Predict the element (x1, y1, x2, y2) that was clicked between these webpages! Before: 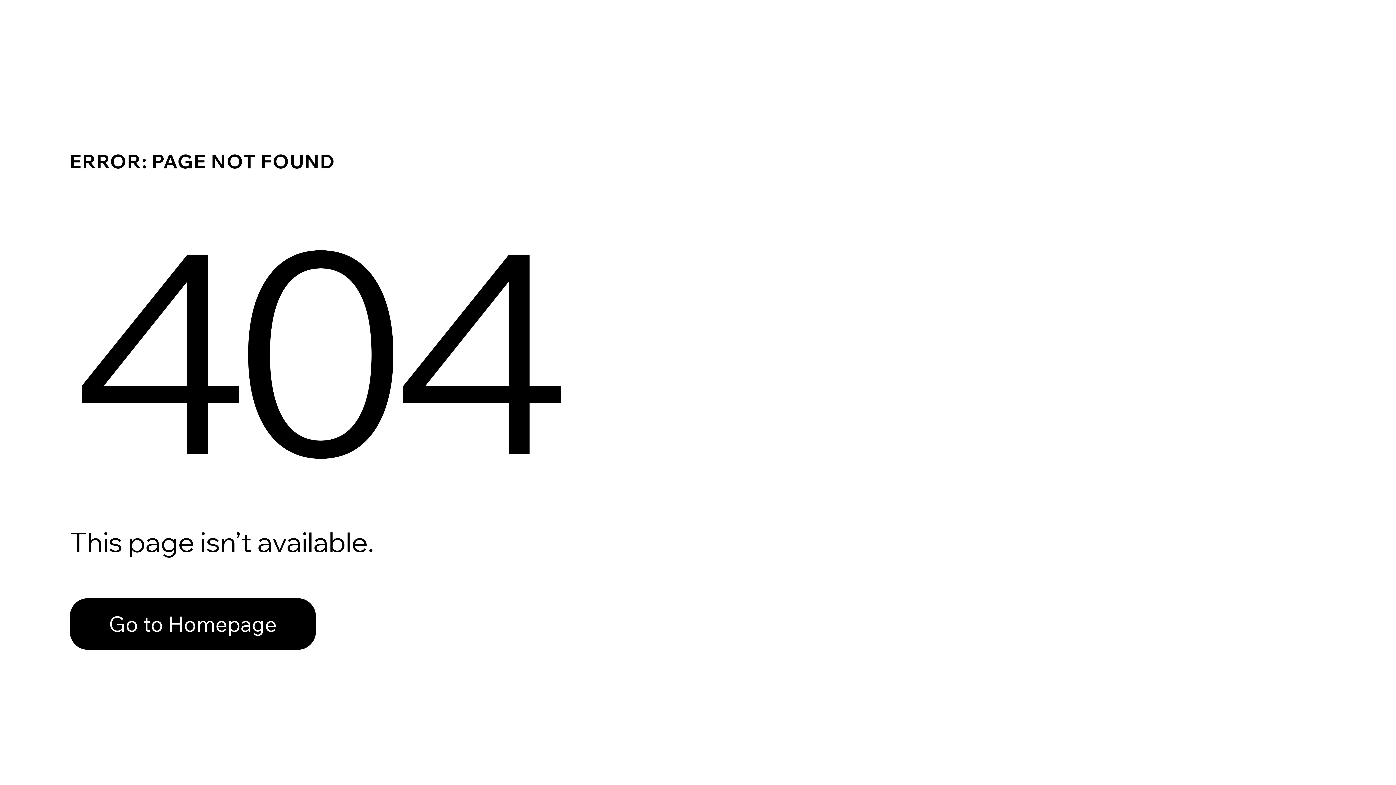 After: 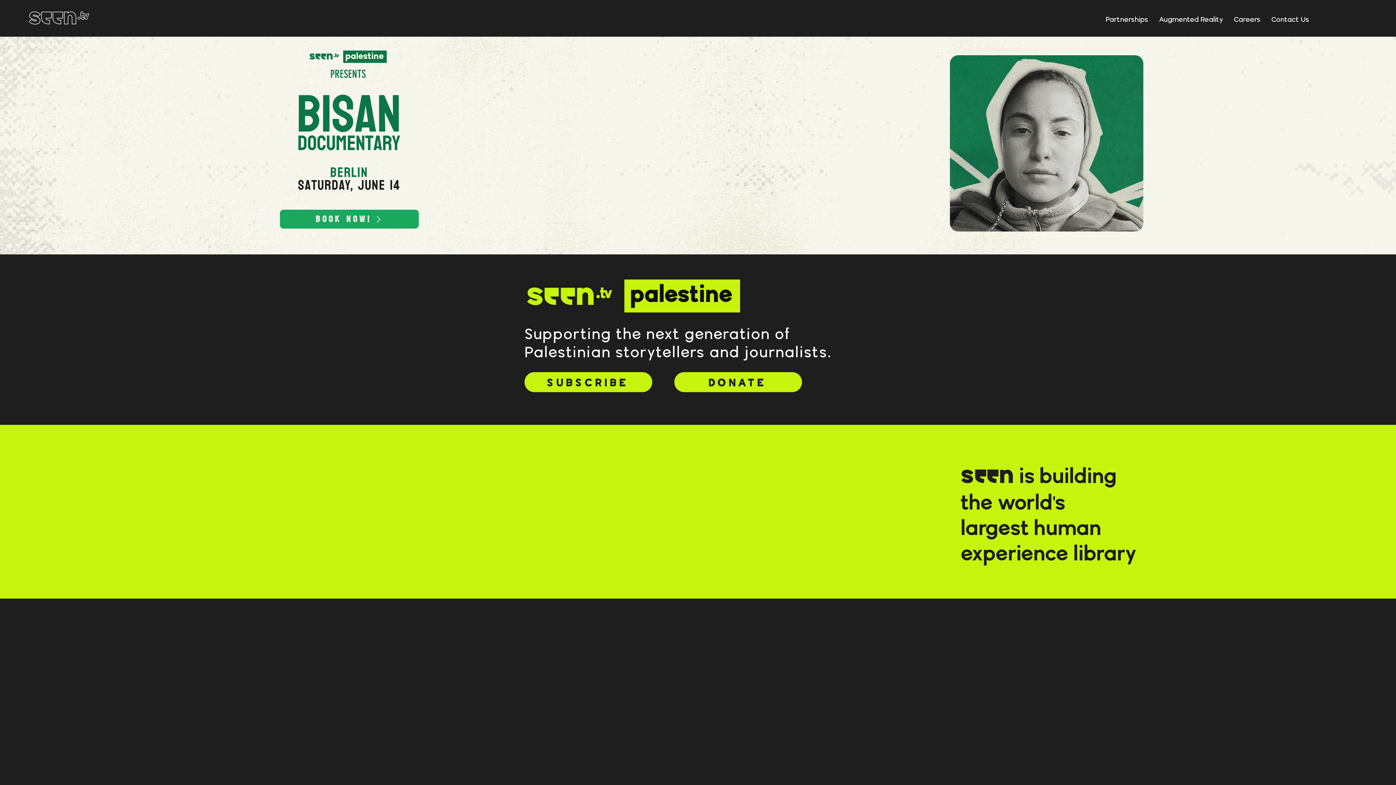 Action: label: Go to Homepage bbox: (69, 582, 768, 659)